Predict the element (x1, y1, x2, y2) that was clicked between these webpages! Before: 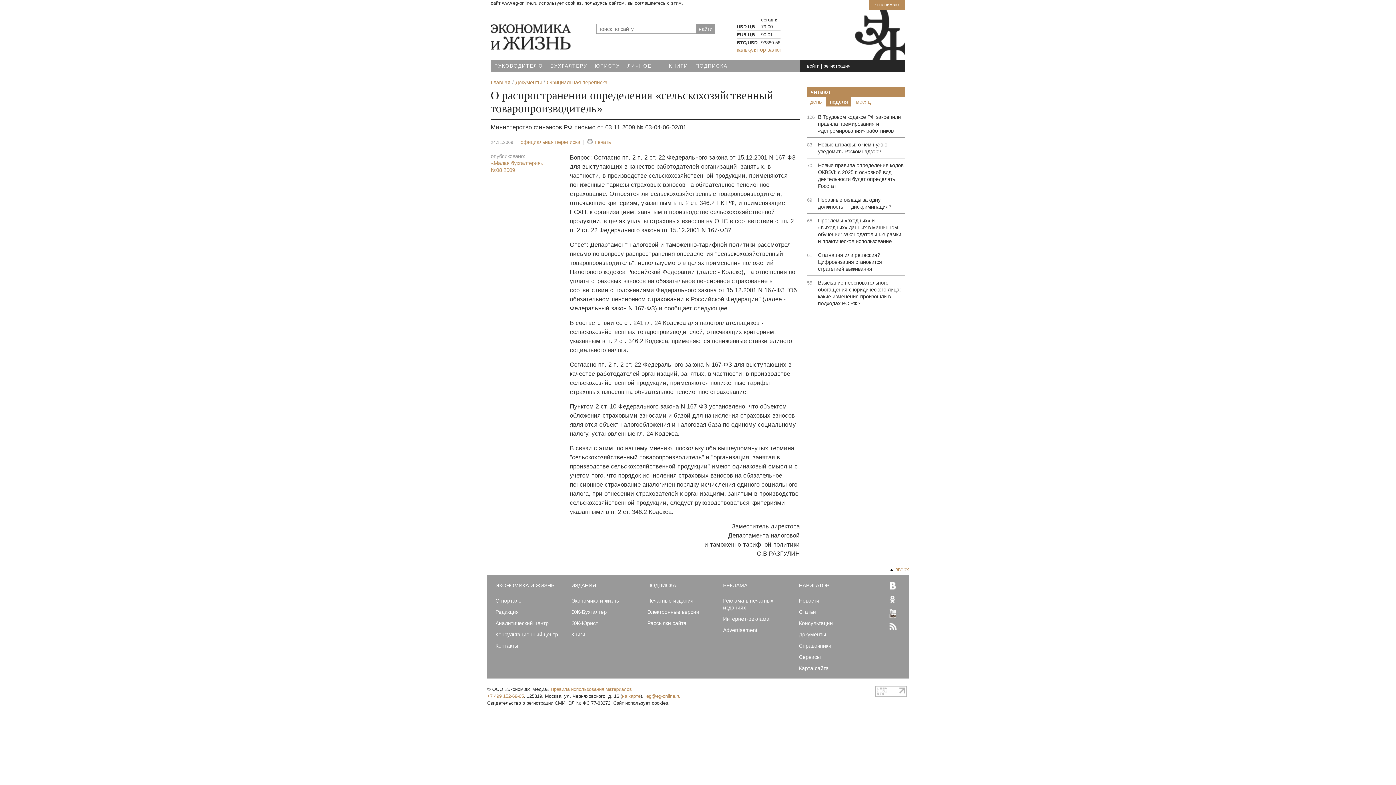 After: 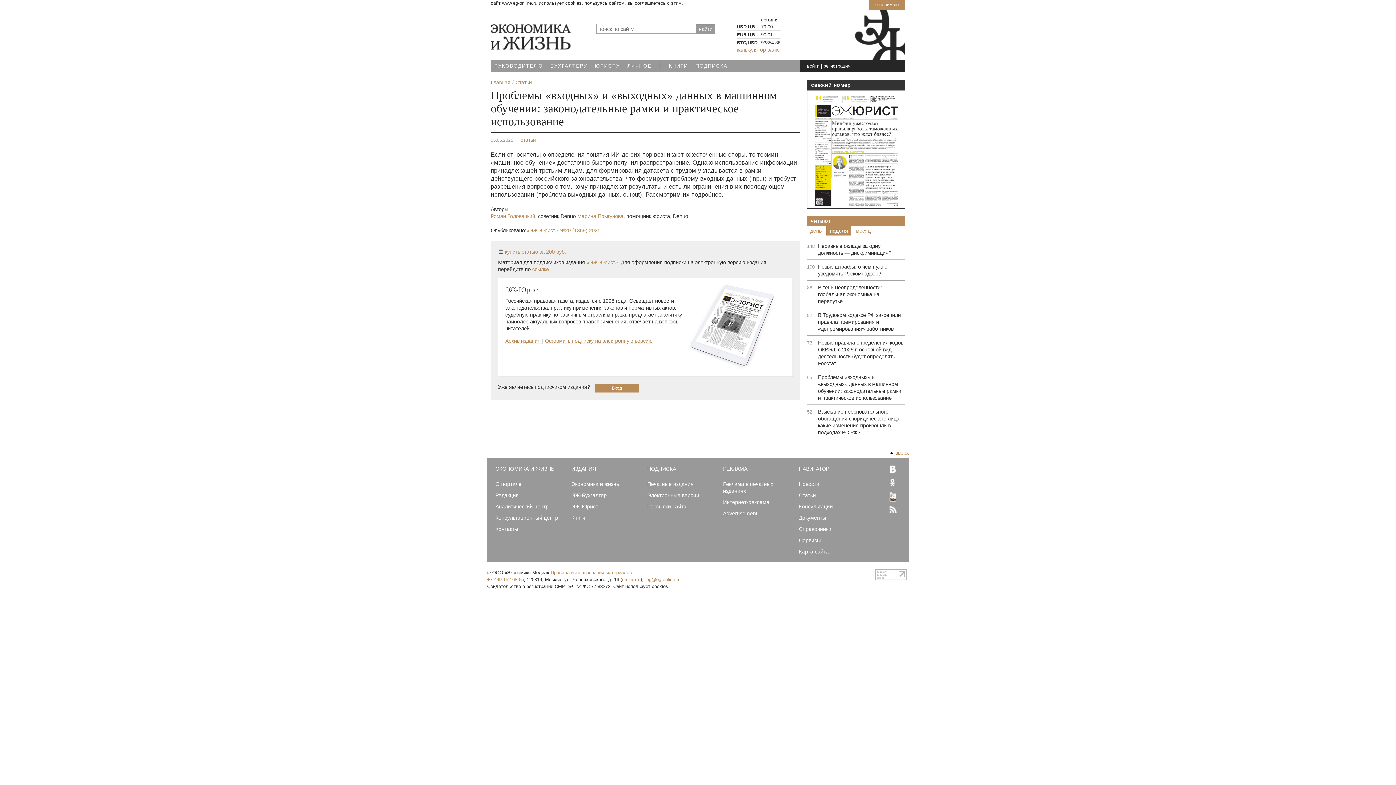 Action: label: Проблемы «входных» и «выходных» данных в машинном обучении: законодательные рамки и практическое использование bbox: (818, 217, 905, 245)